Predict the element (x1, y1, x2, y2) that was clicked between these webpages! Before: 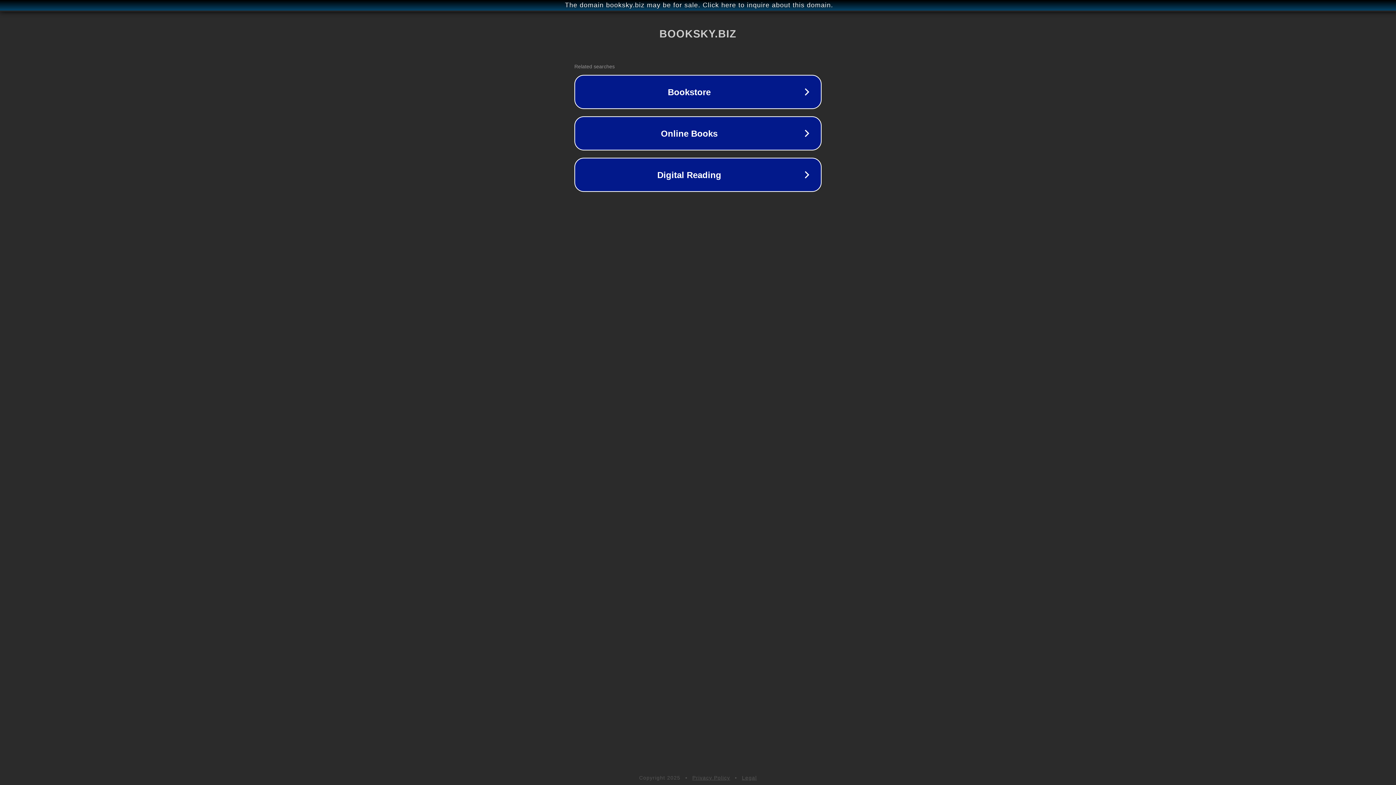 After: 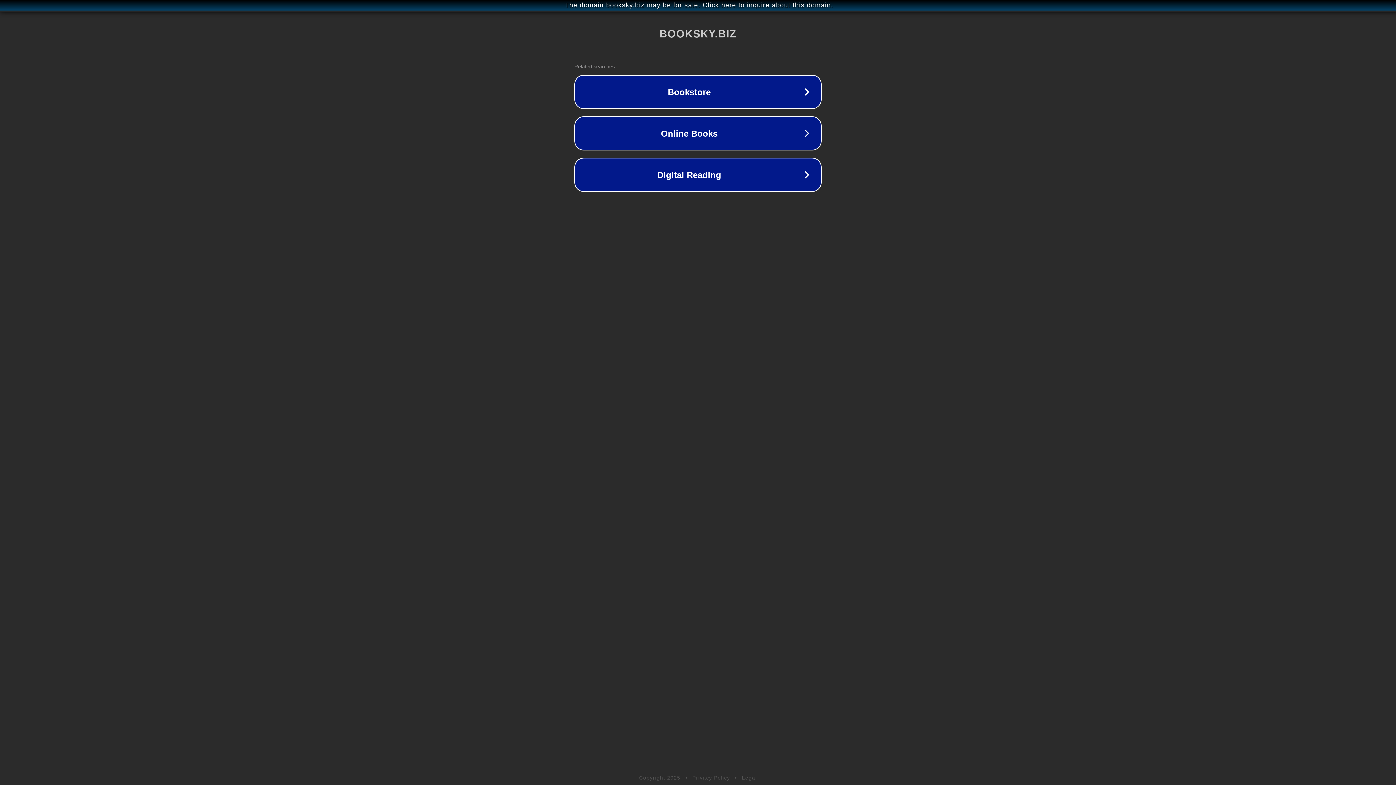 Action: bbox: (742, 775, 757, 781) label: Legal